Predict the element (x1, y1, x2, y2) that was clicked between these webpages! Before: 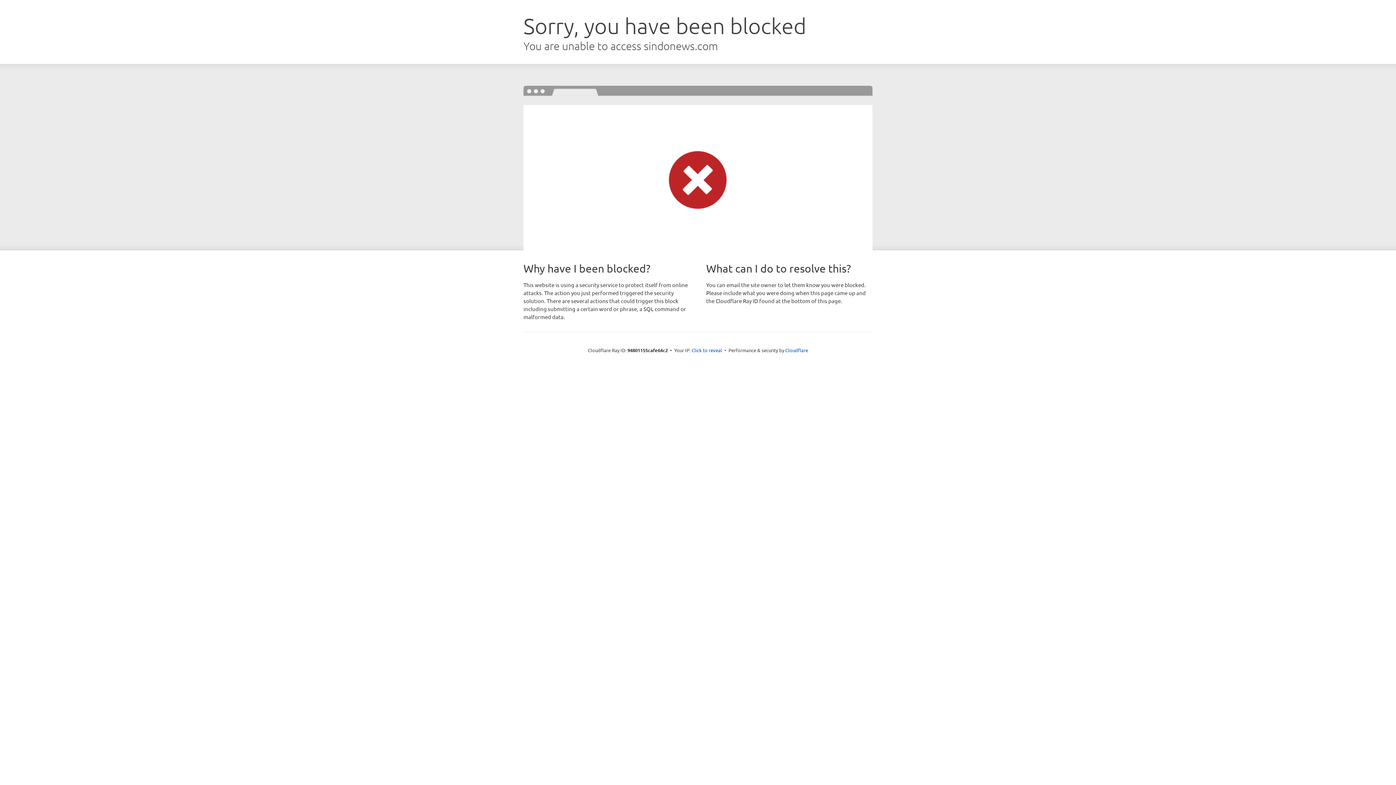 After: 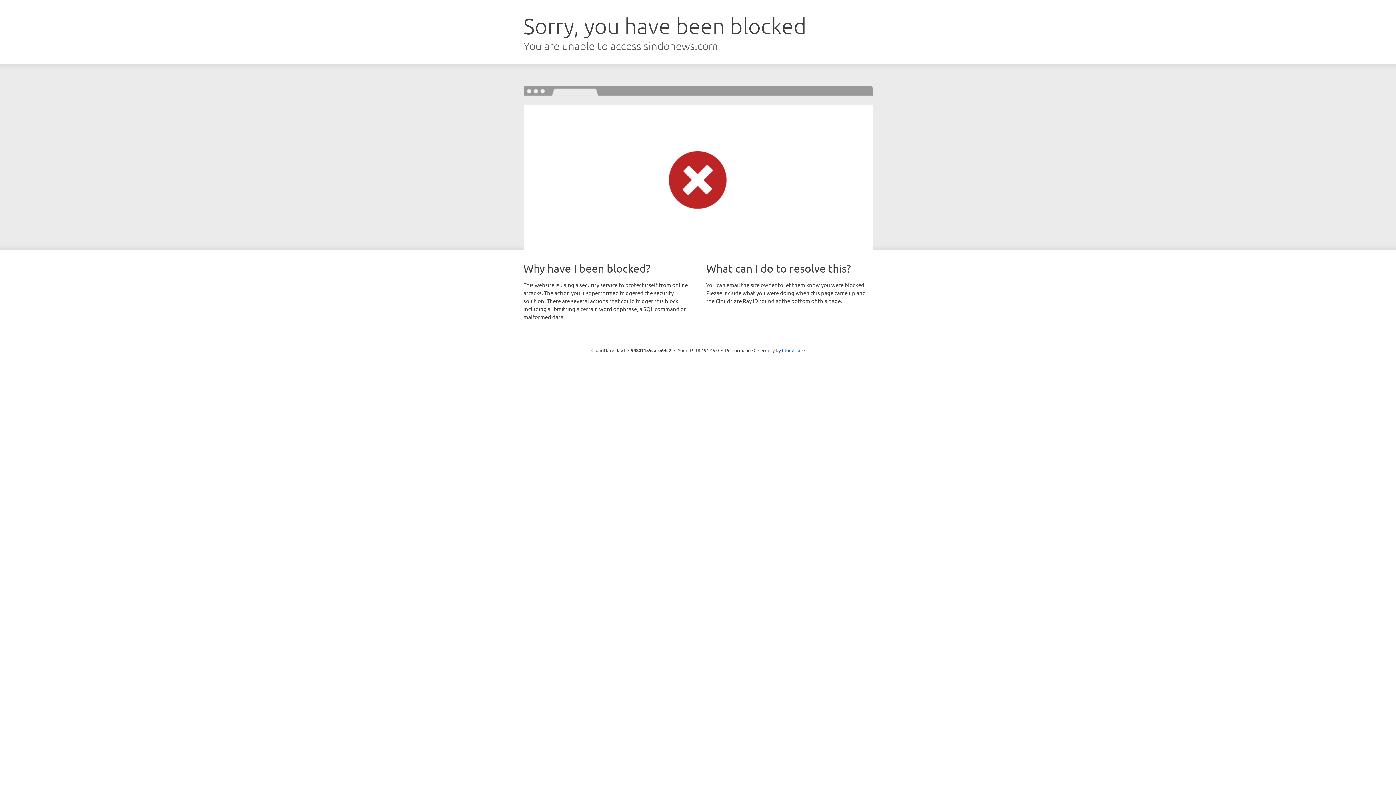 Action: label: Click to reveal bbox: (691, 346, 722, 353)